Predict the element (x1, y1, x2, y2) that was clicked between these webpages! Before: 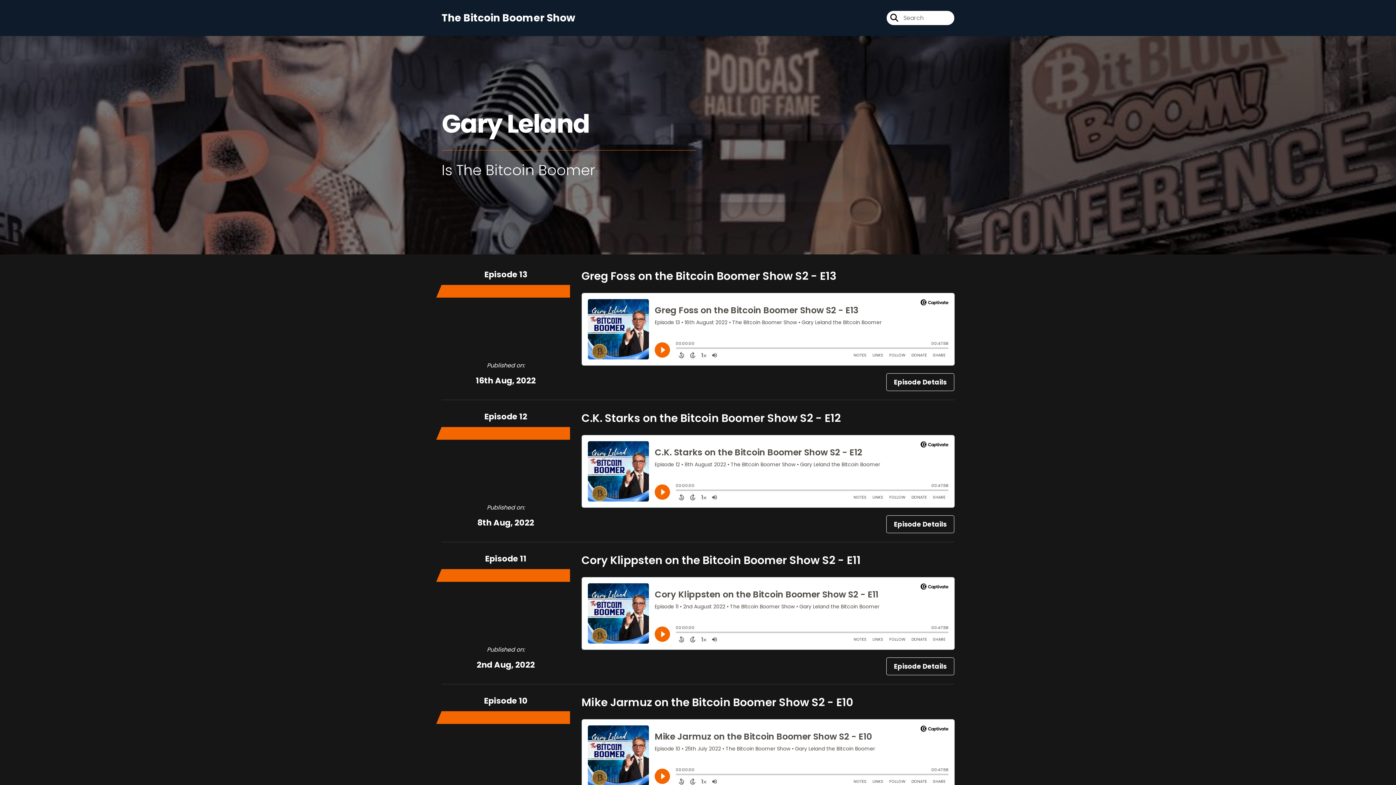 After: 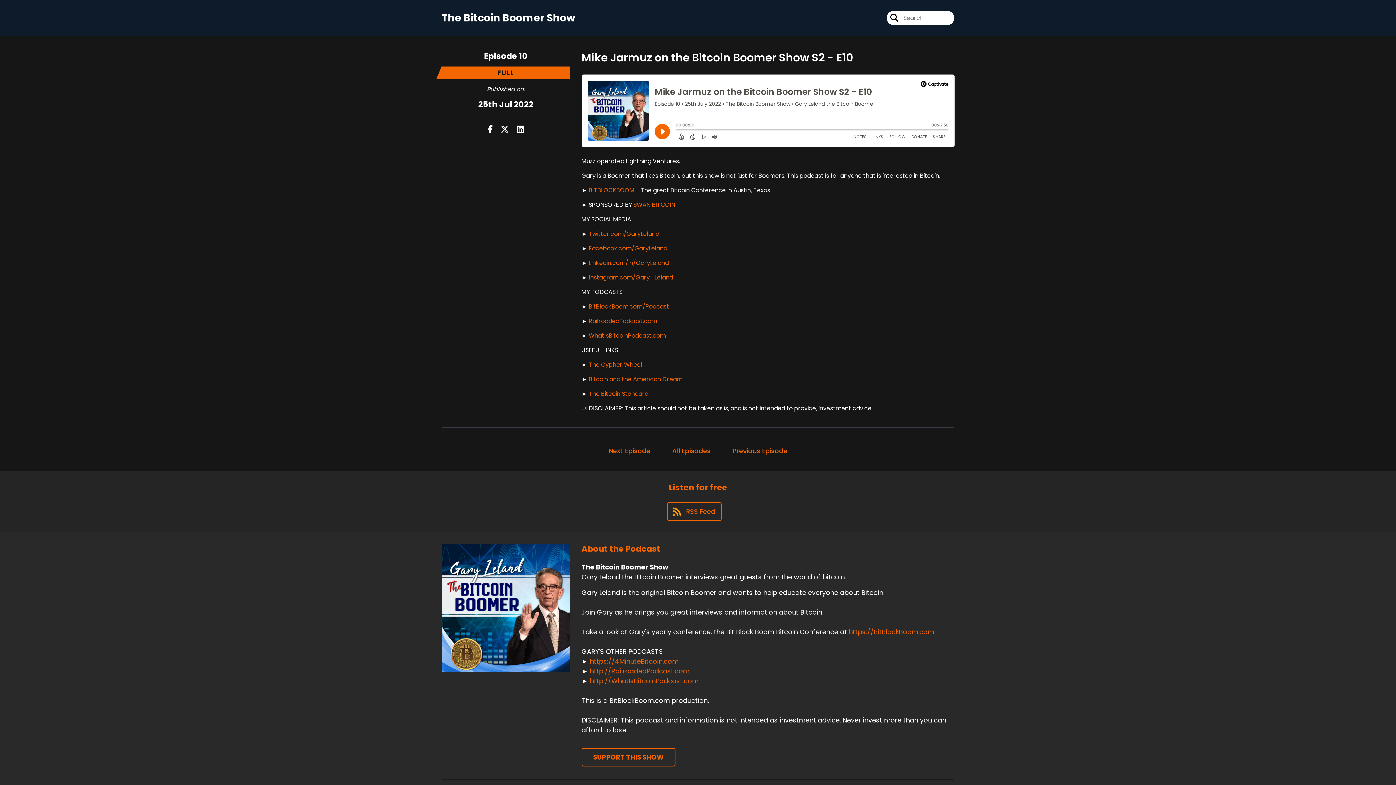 Action: label: Mike Jarmuz on the Bitcoin Boomer Show S2 - E10 bbox: (581, 695, 853, 710)